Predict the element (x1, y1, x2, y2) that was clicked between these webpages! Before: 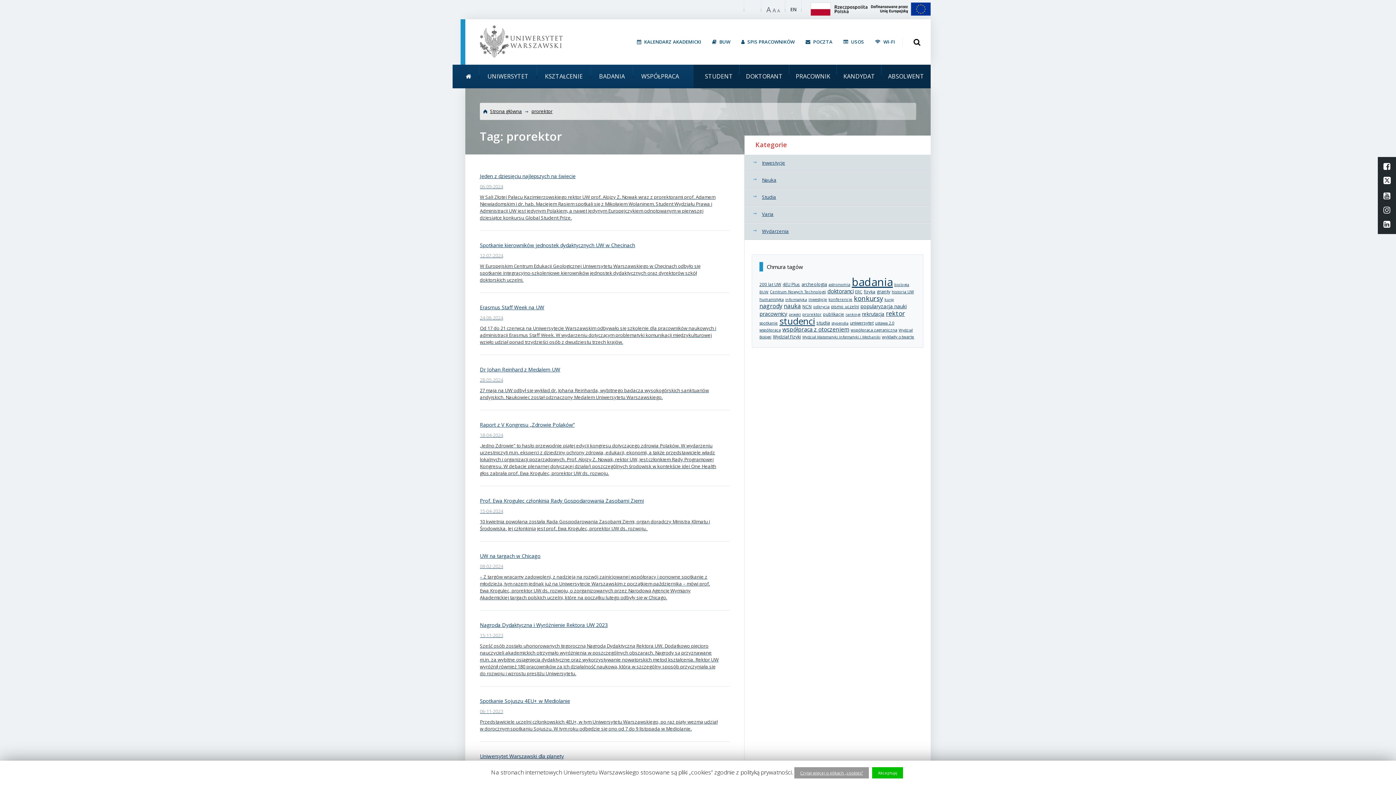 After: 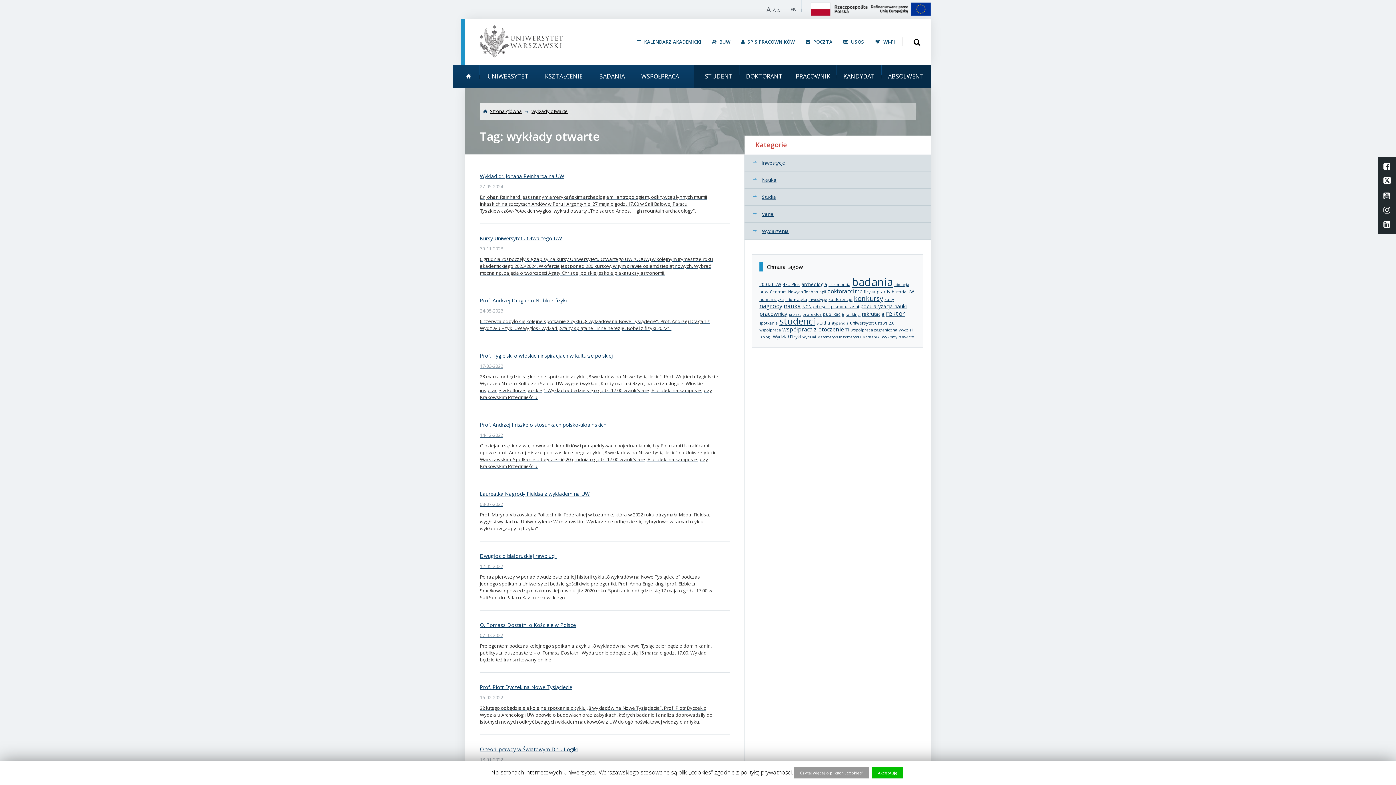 Action: bbox: (882, 334, 914, 339) label: wykłady otwarte